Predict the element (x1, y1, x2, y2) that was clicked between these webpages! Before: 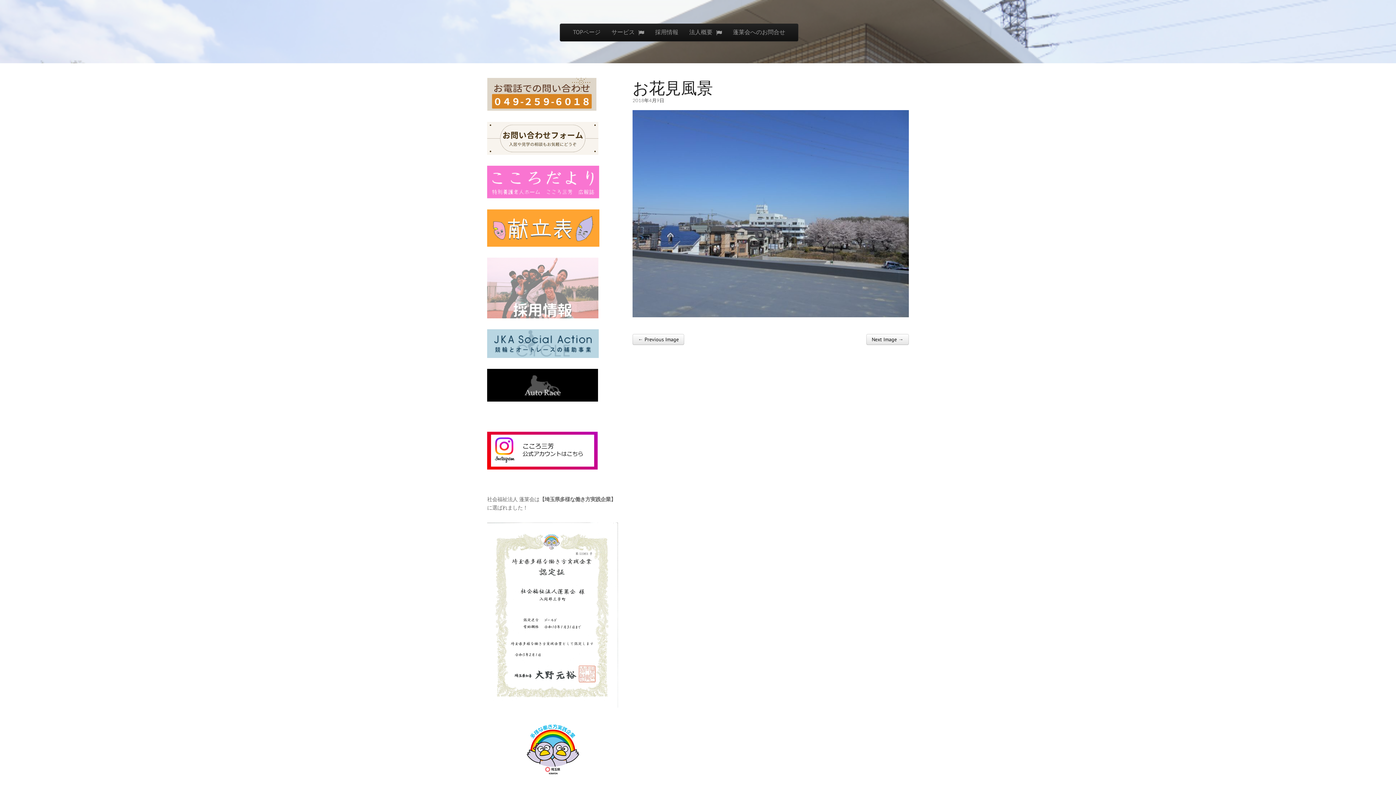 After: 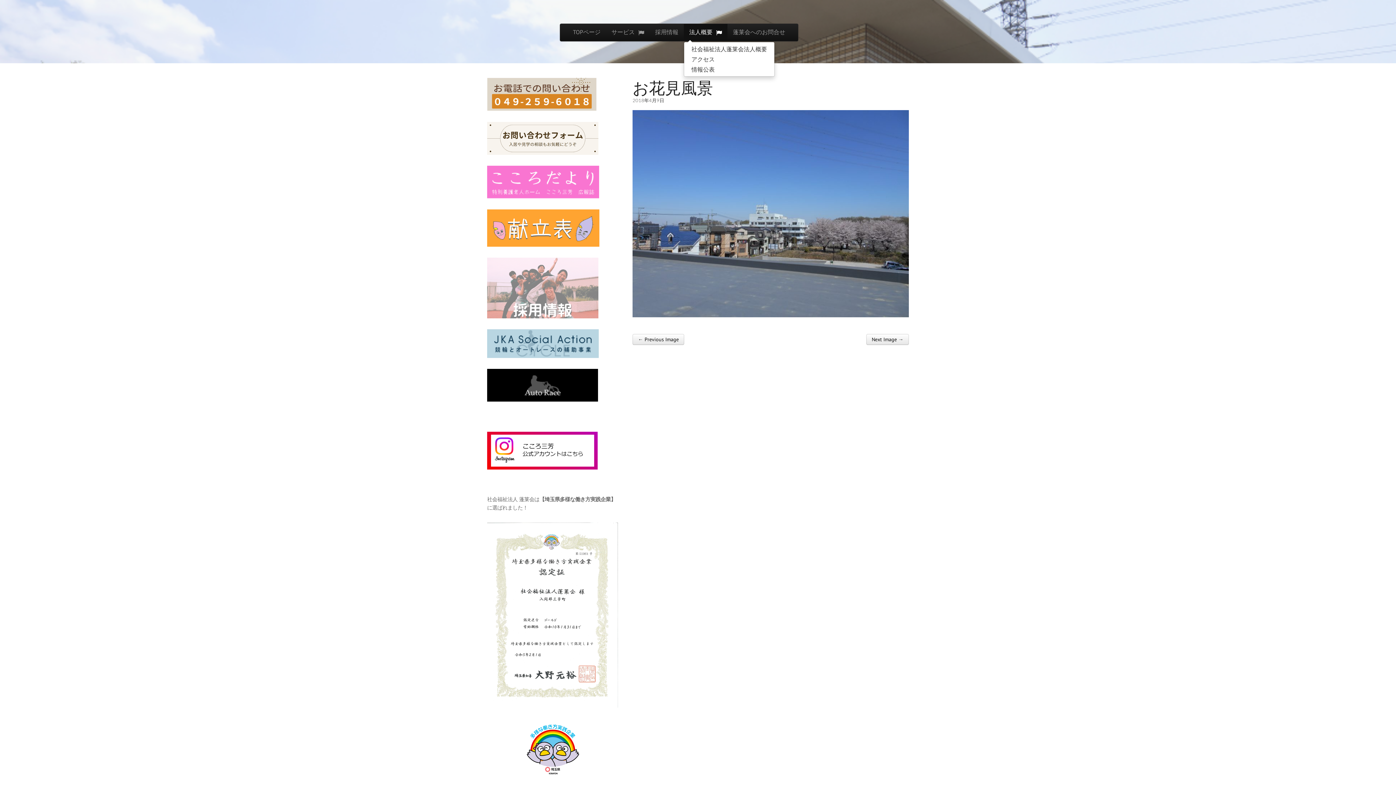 Action: bbox: (684, 24, 727, 41) label: 法人概要